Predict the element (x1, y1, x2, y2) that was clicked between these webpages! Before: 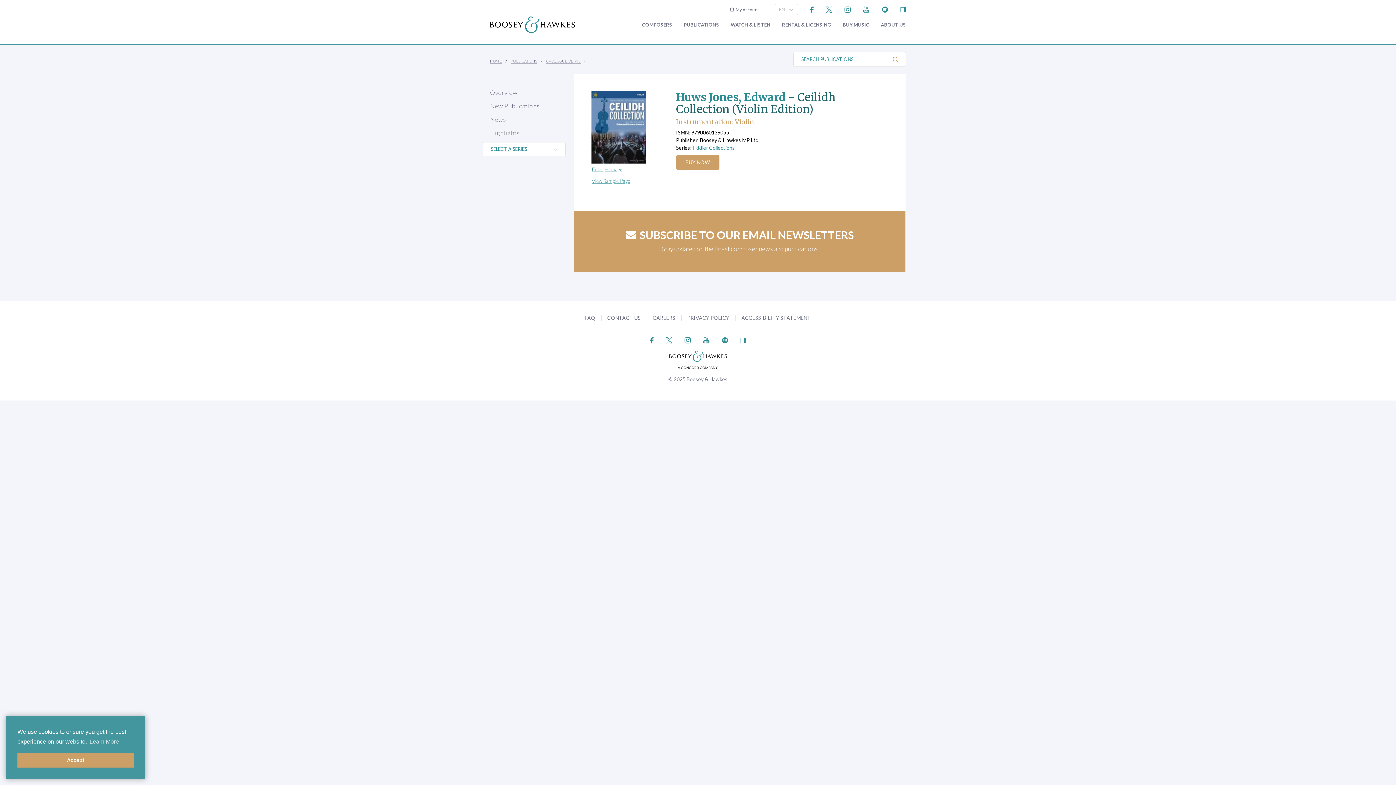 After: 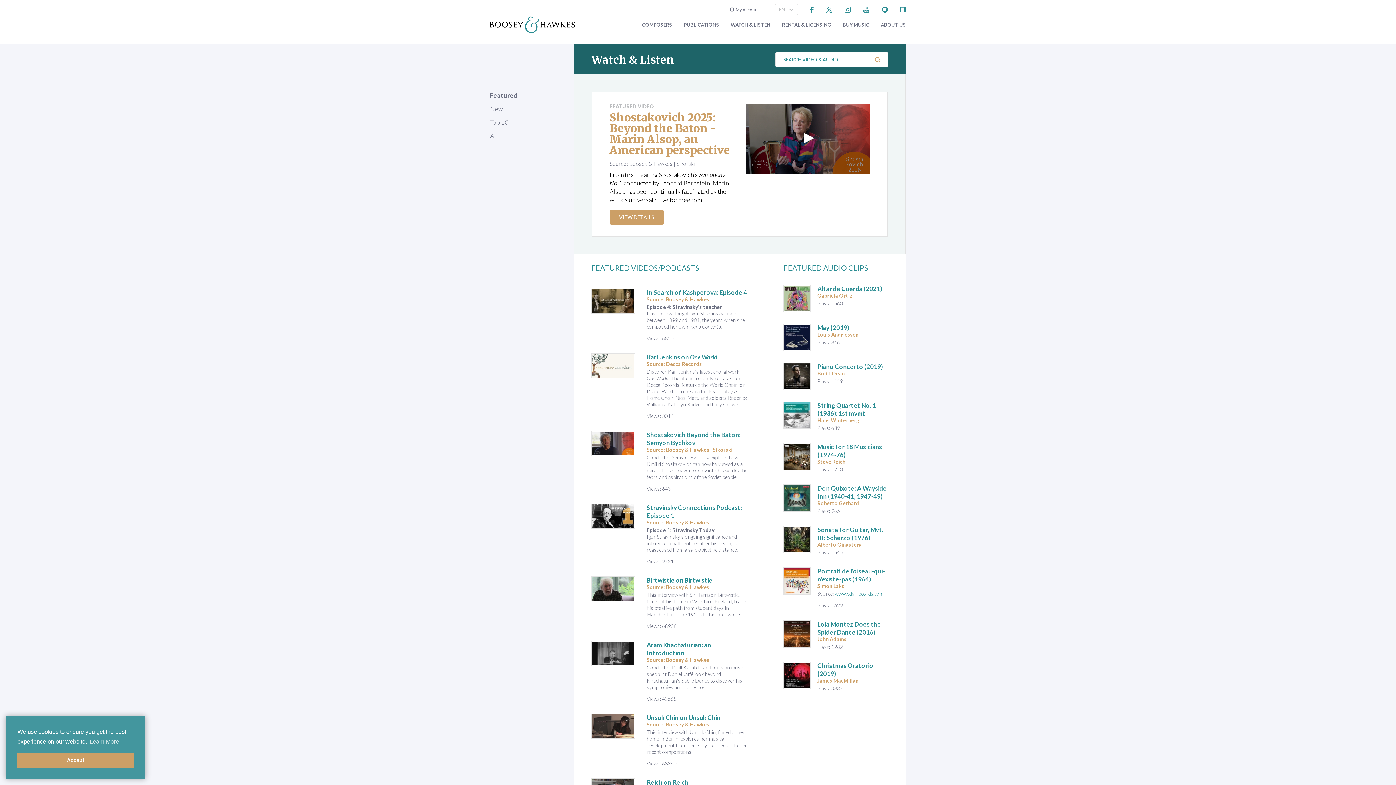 Action: bbox: (730, 22, 770, 27) label: WATCH & LISTEN